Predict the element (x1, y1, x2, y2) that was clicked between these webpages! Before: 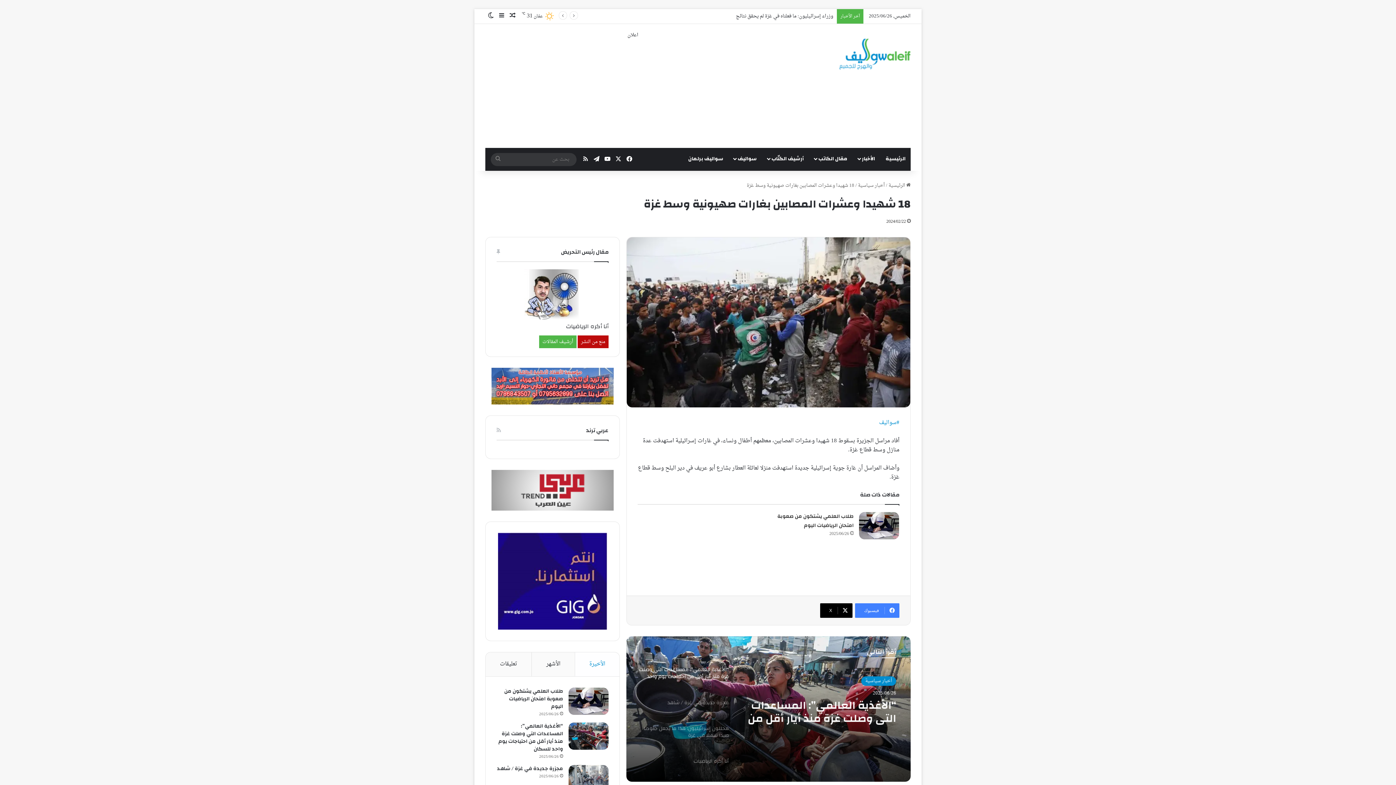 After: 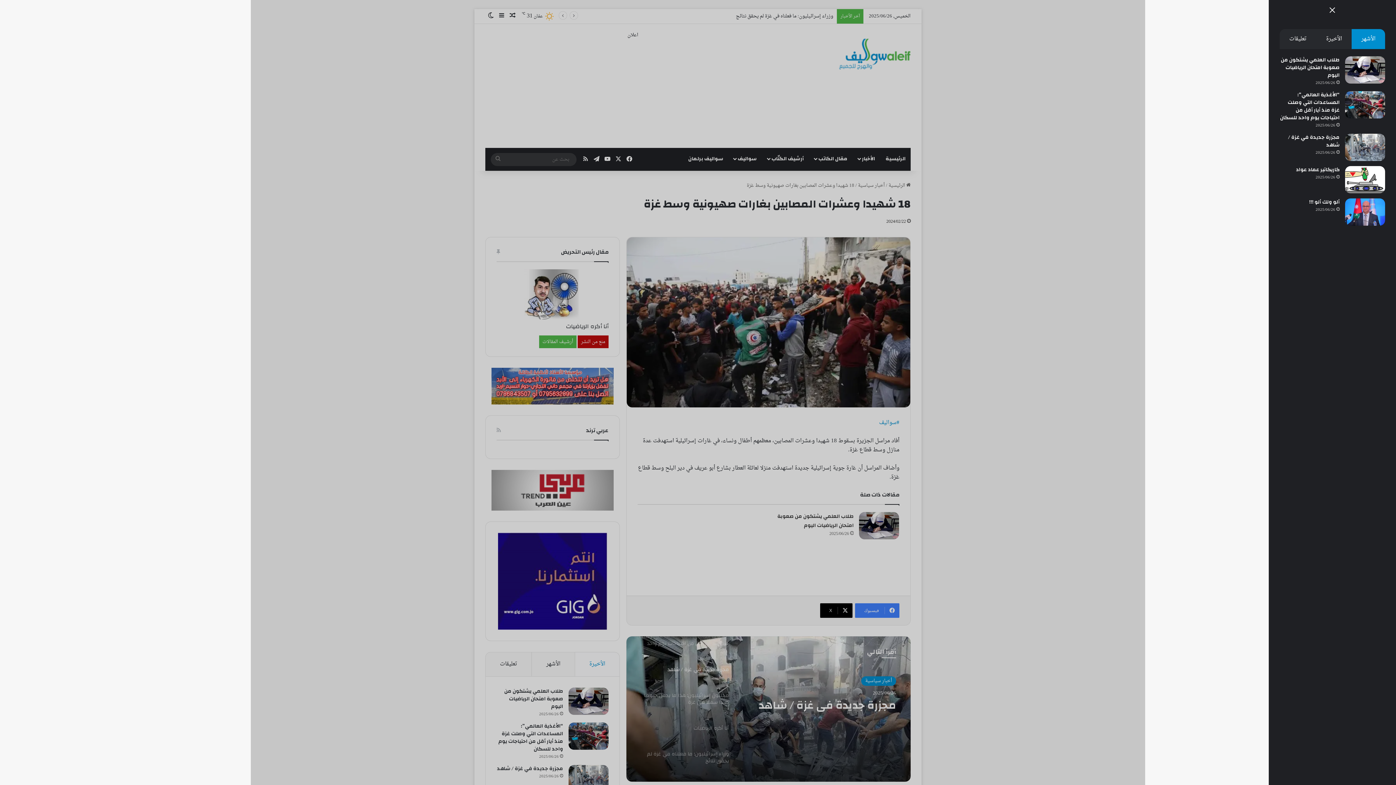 Action: bbox: (496, 9, 507, 23) label: إضافة عمود جانبي